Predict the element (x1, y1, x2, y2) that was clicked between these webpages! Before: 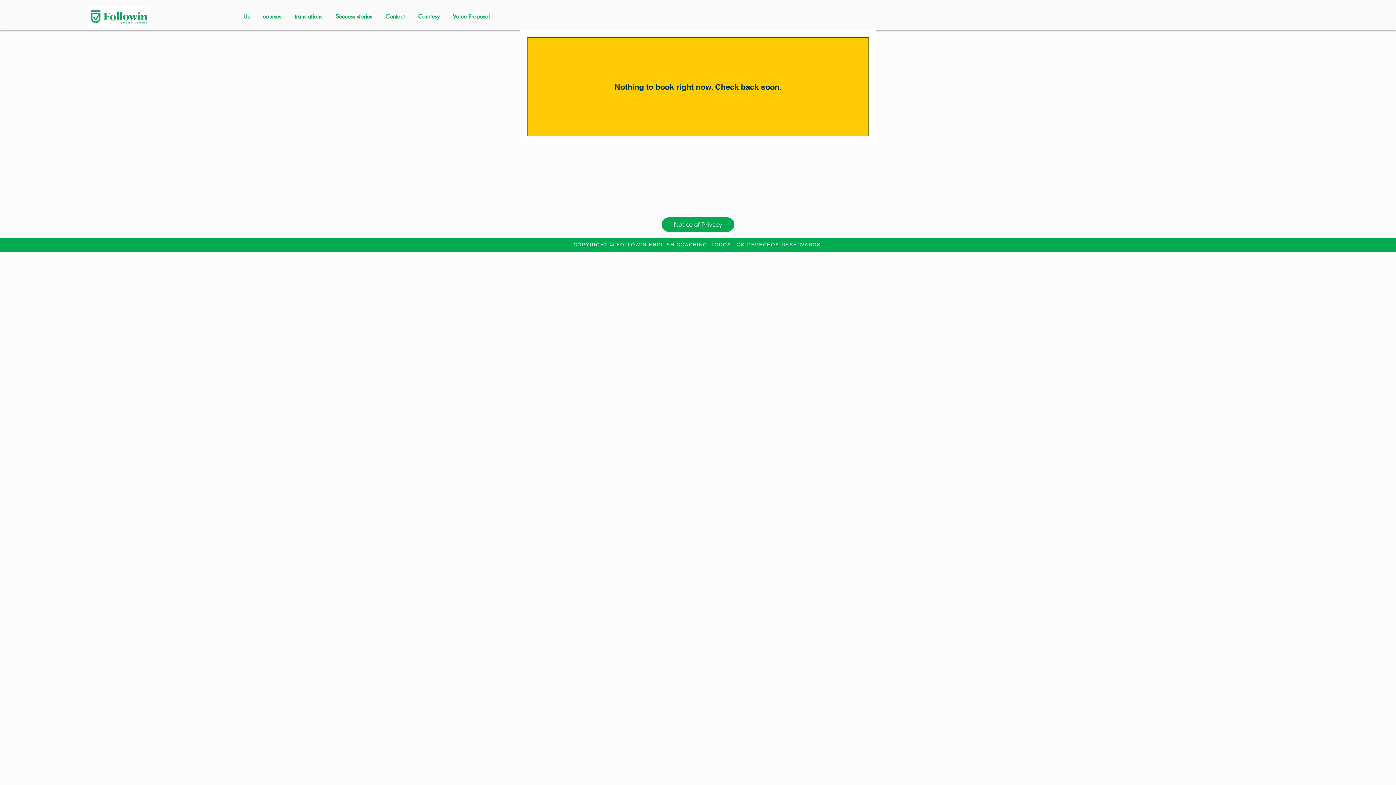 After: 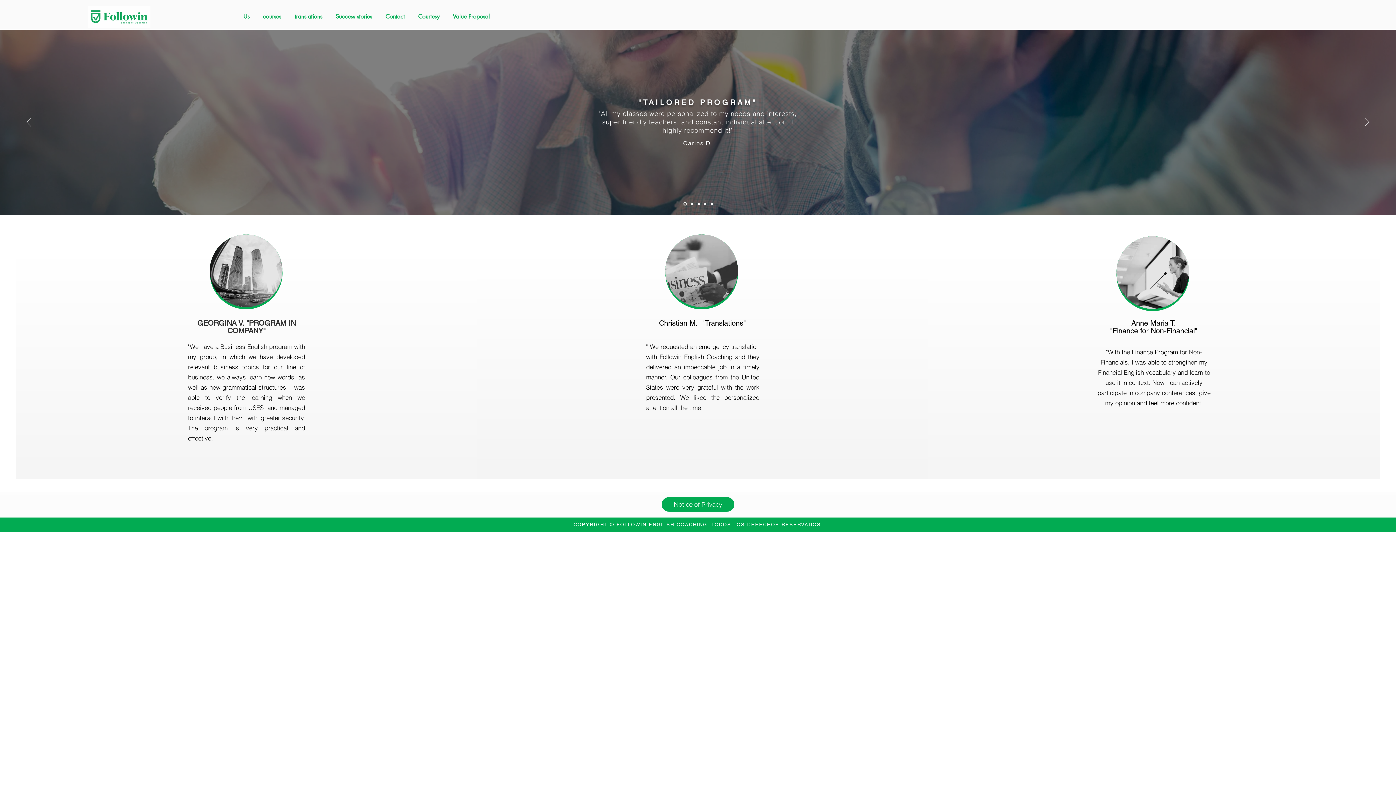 Action: label: Success stories bbox: (330, 9, 380, 24)